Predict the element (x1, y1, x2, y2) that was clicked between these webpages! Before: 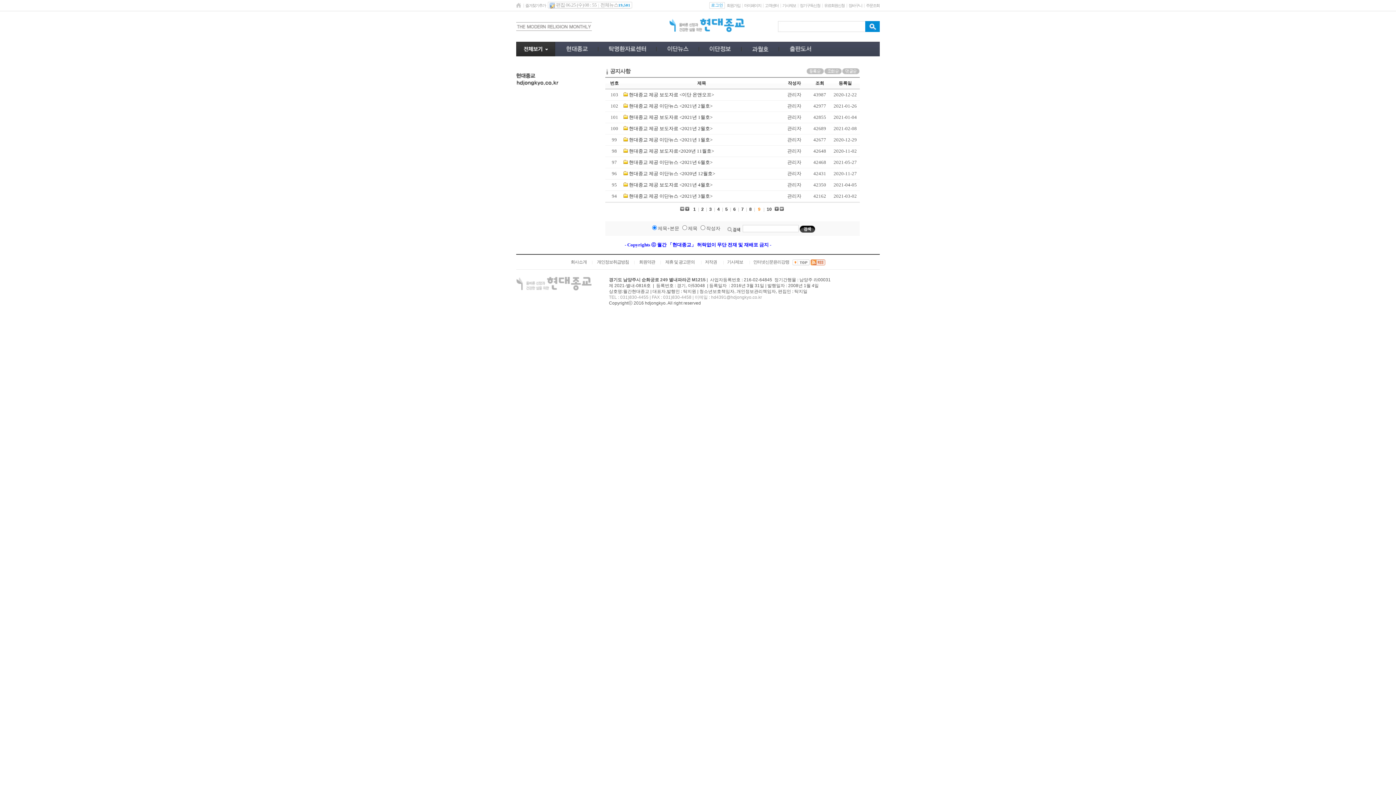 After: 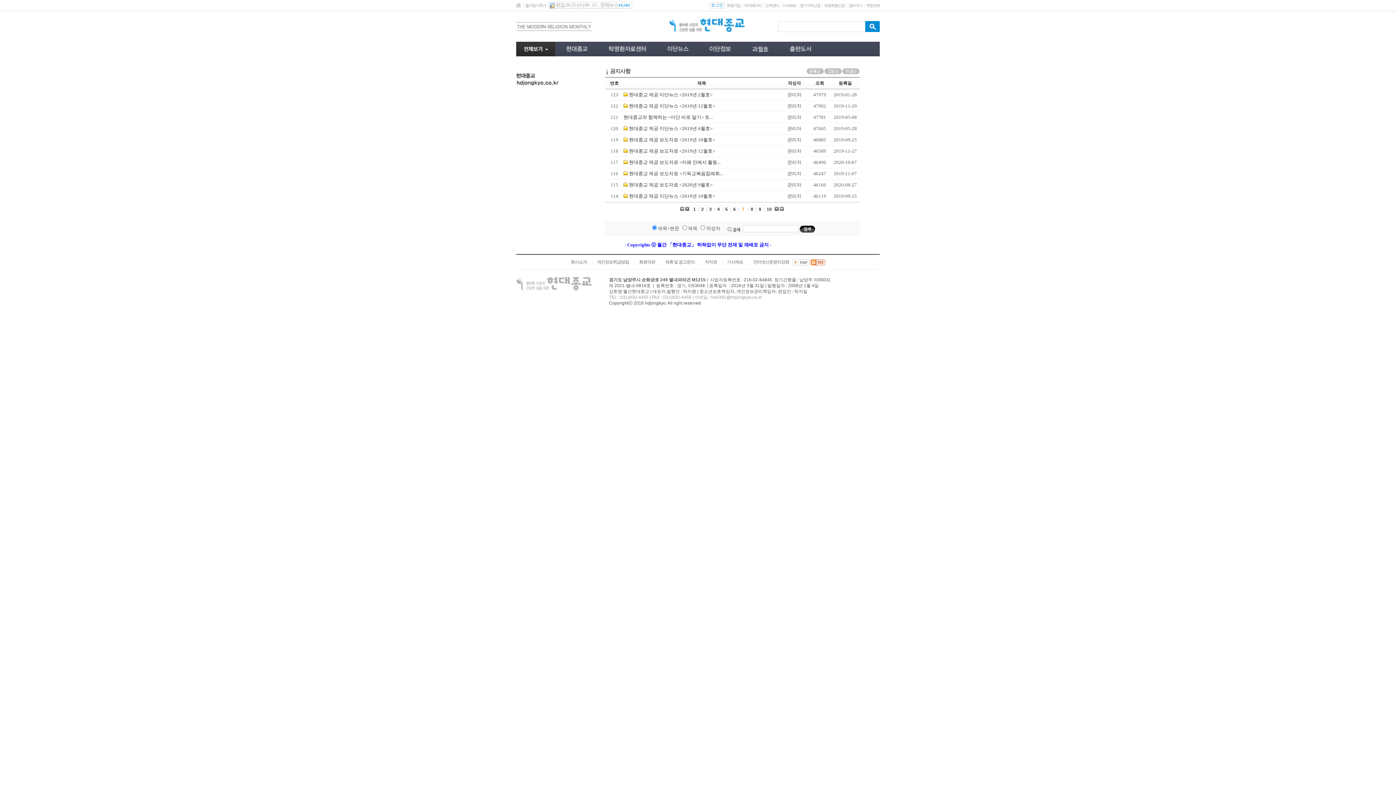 Action: label: 7 bbox: (741, 206, 744, 212)